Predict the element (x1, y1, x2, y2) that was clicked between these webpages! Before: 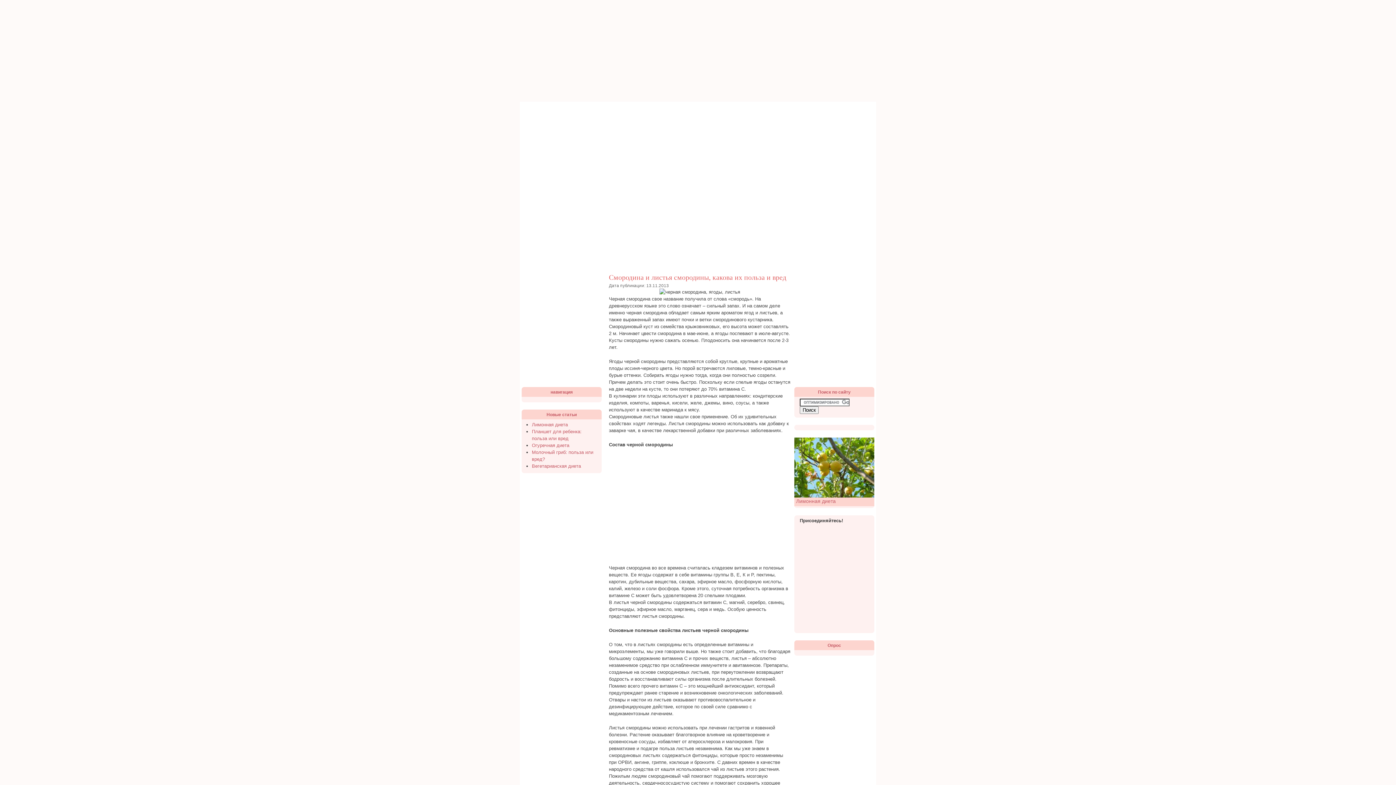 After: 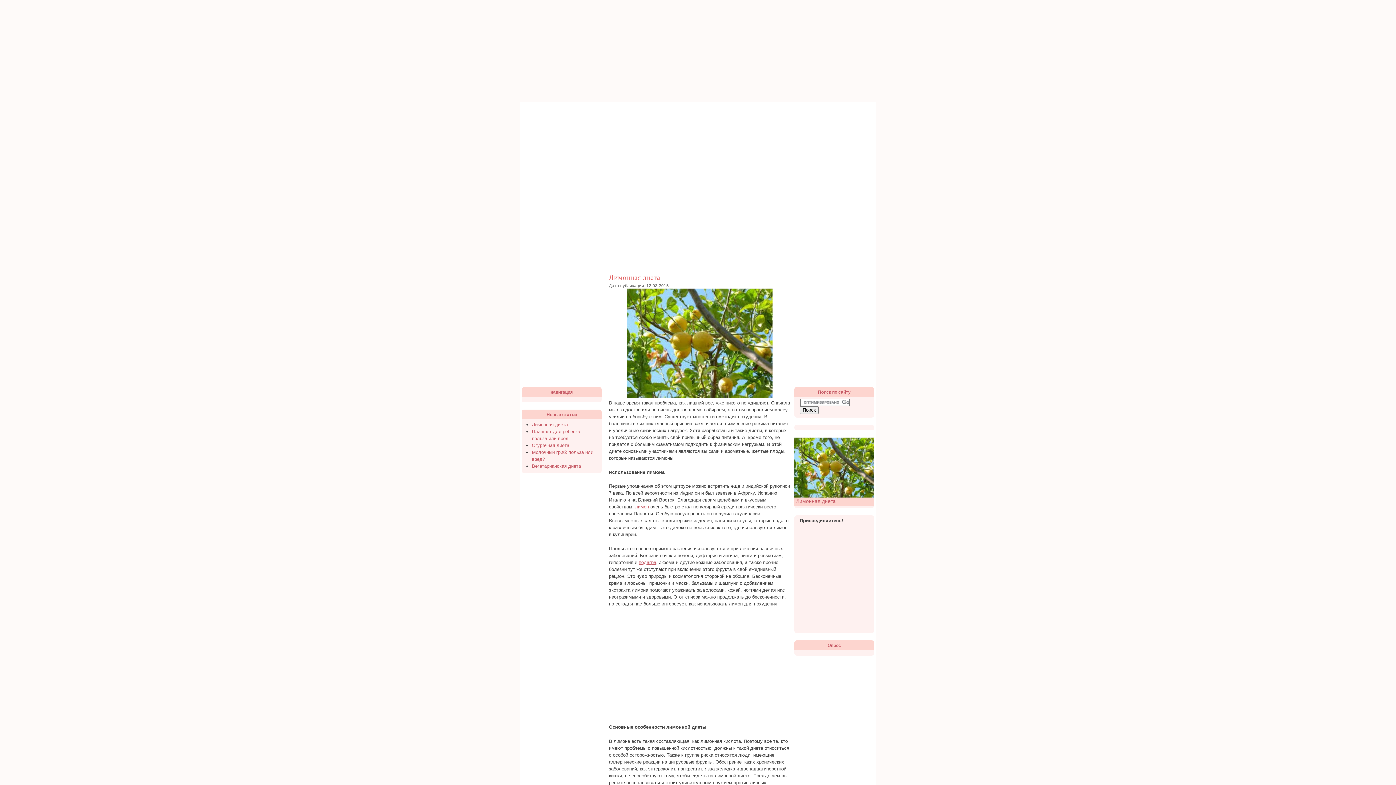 Action: bbox: (794, 493, 874, 498)